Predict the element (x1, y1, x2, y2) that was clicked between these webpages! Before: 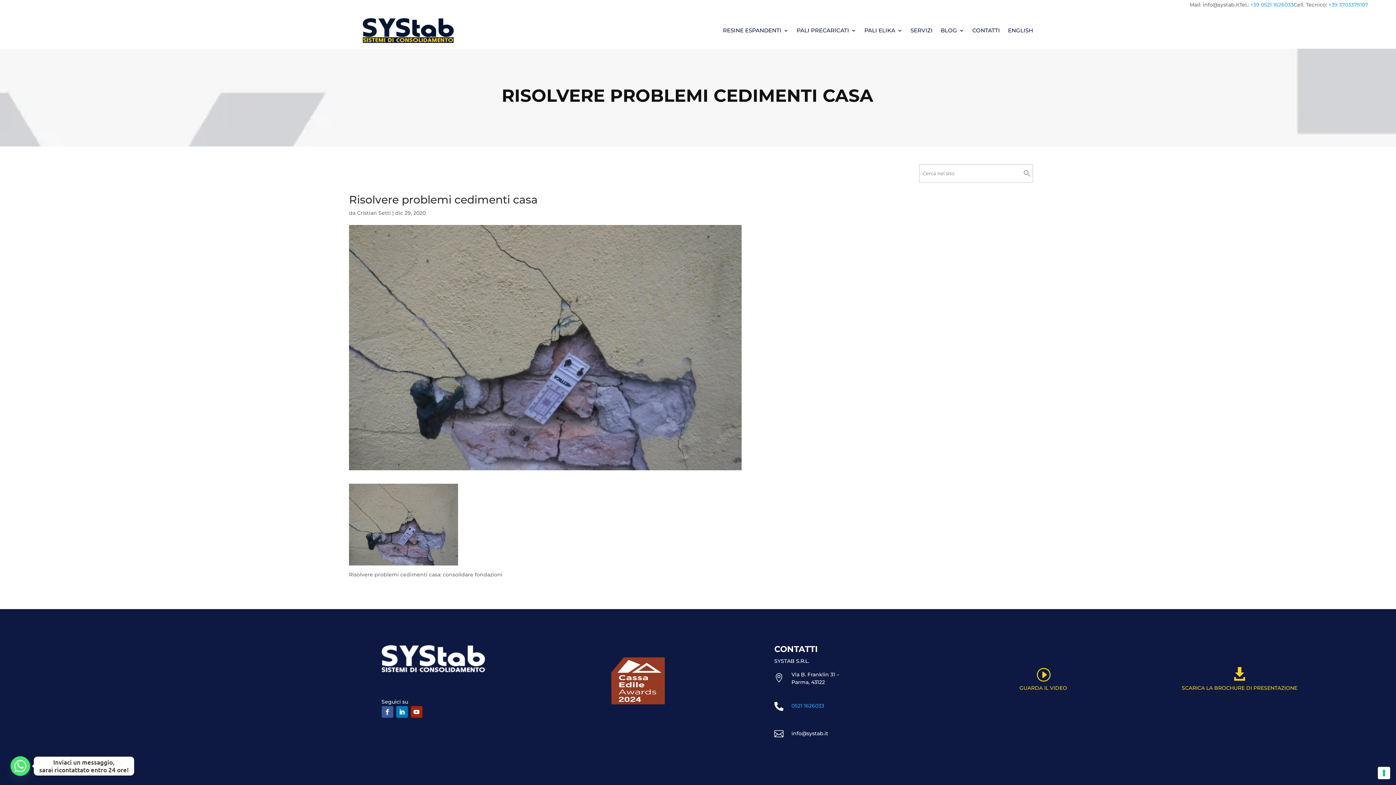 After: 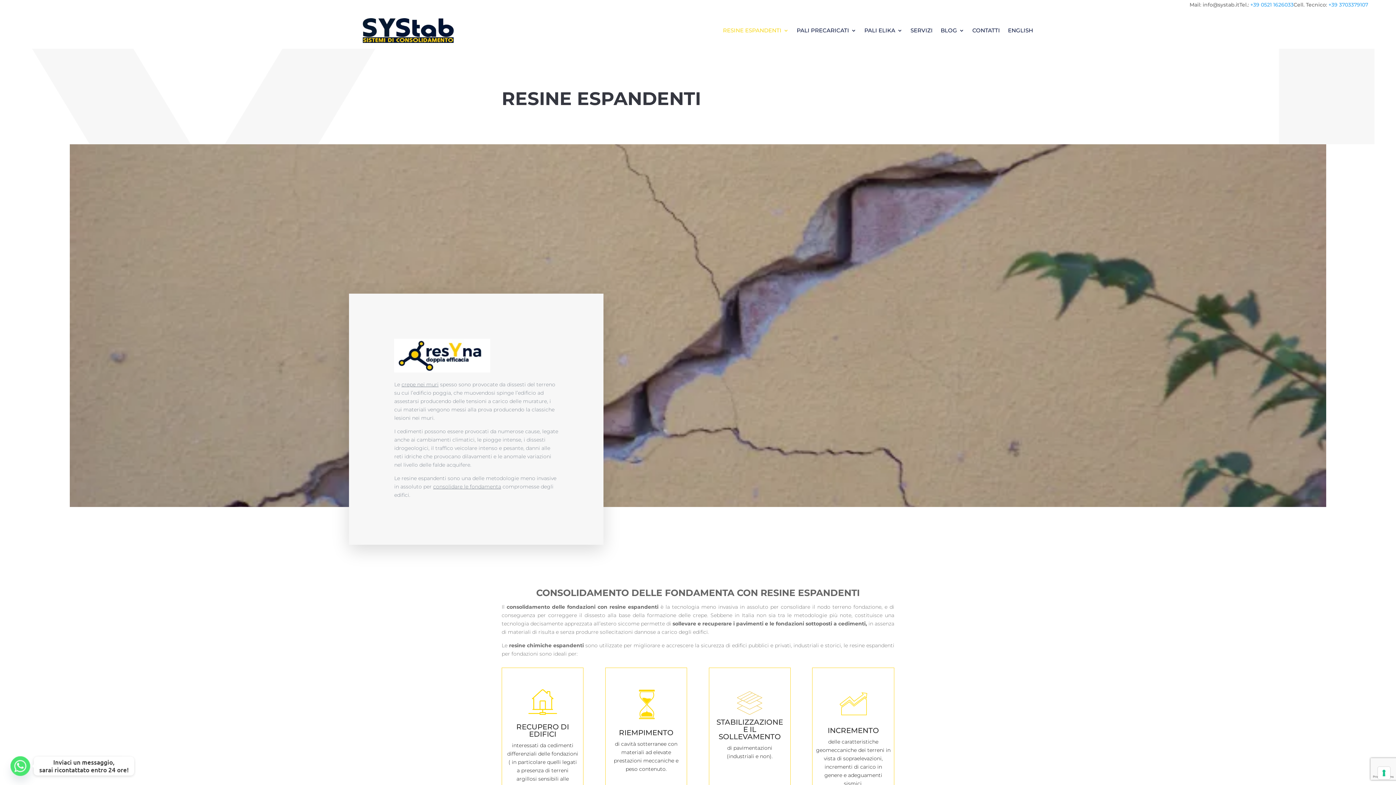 Action: label: RESINE ESPANDENTI bbox: (723, 16, 788, 44)